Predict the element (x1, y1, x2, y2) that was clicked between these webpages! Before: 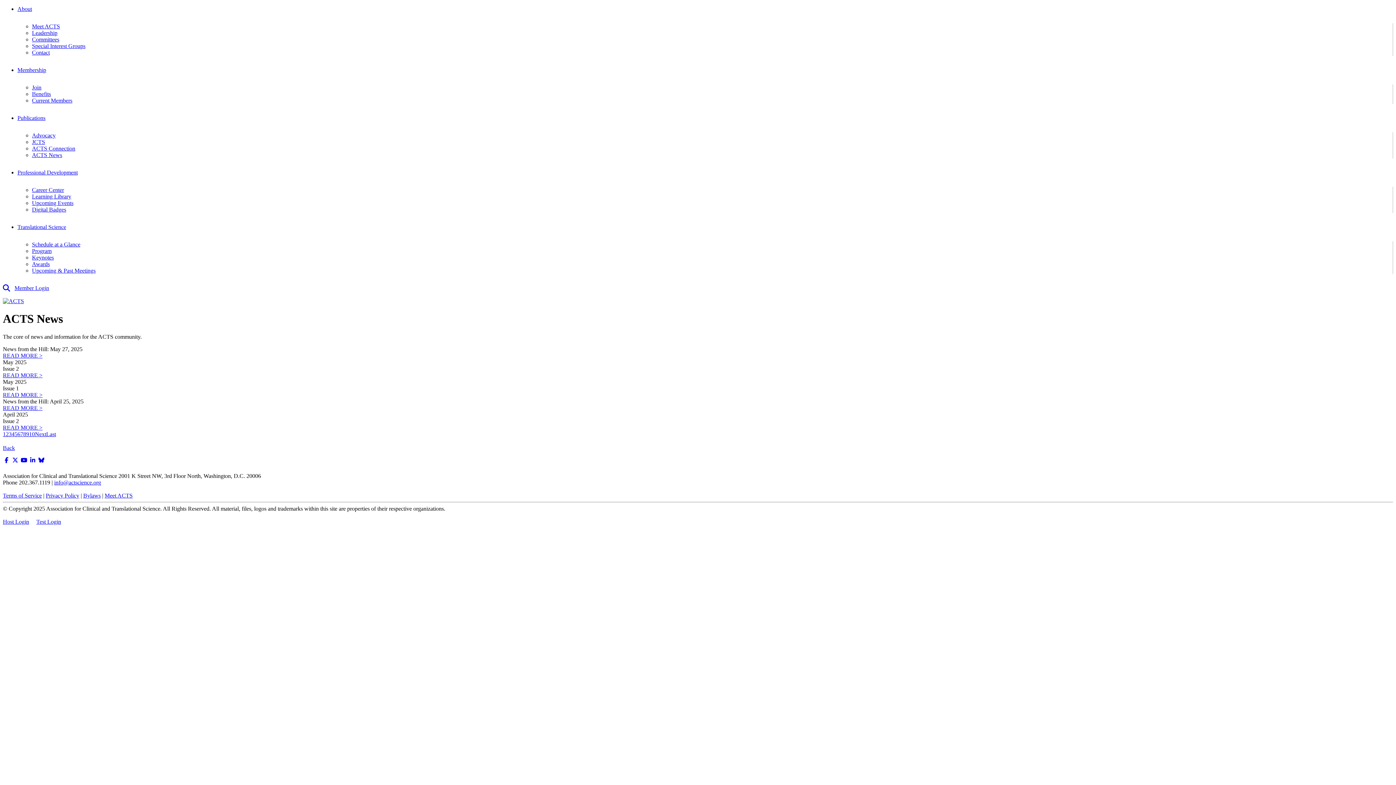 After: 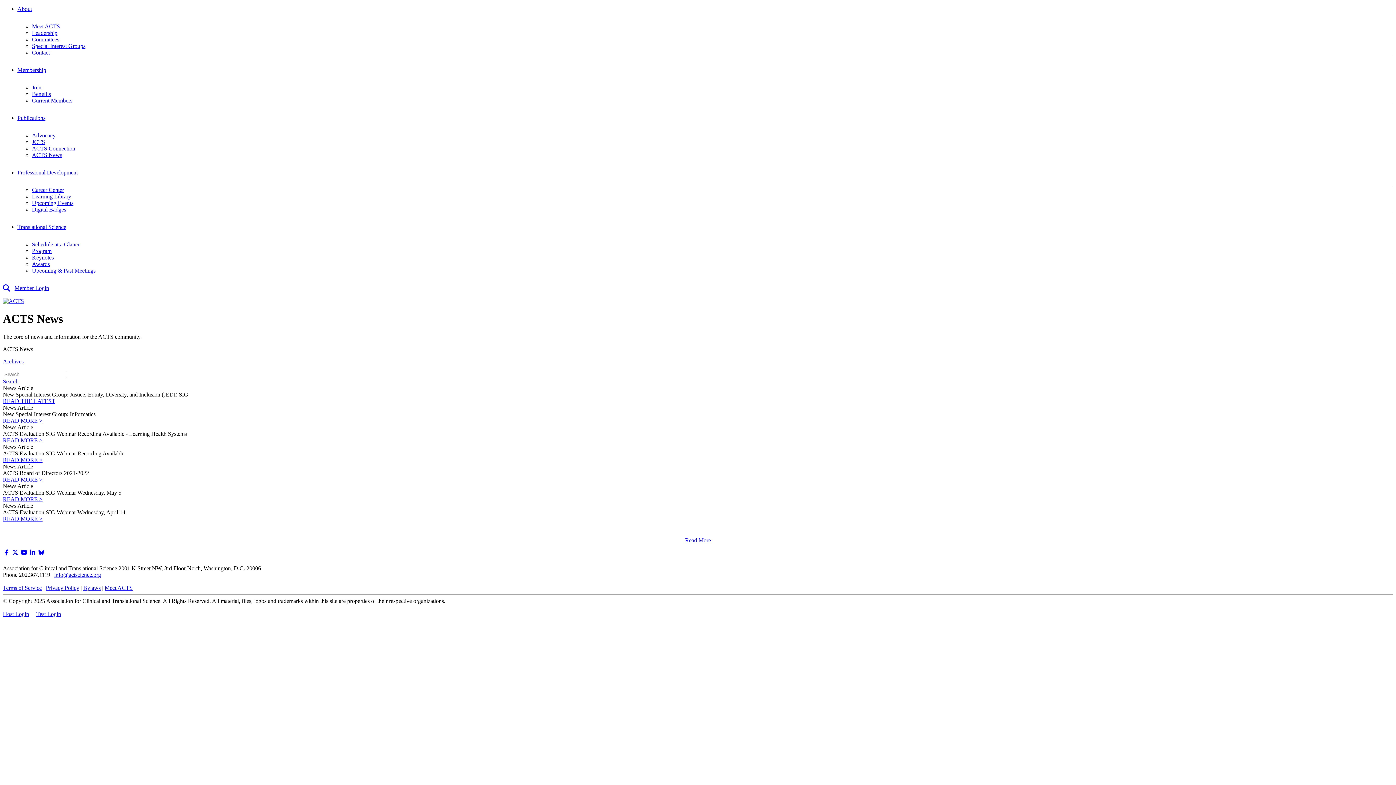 Action: label: ACTS News bbox: (32, 152, 1382, 158)